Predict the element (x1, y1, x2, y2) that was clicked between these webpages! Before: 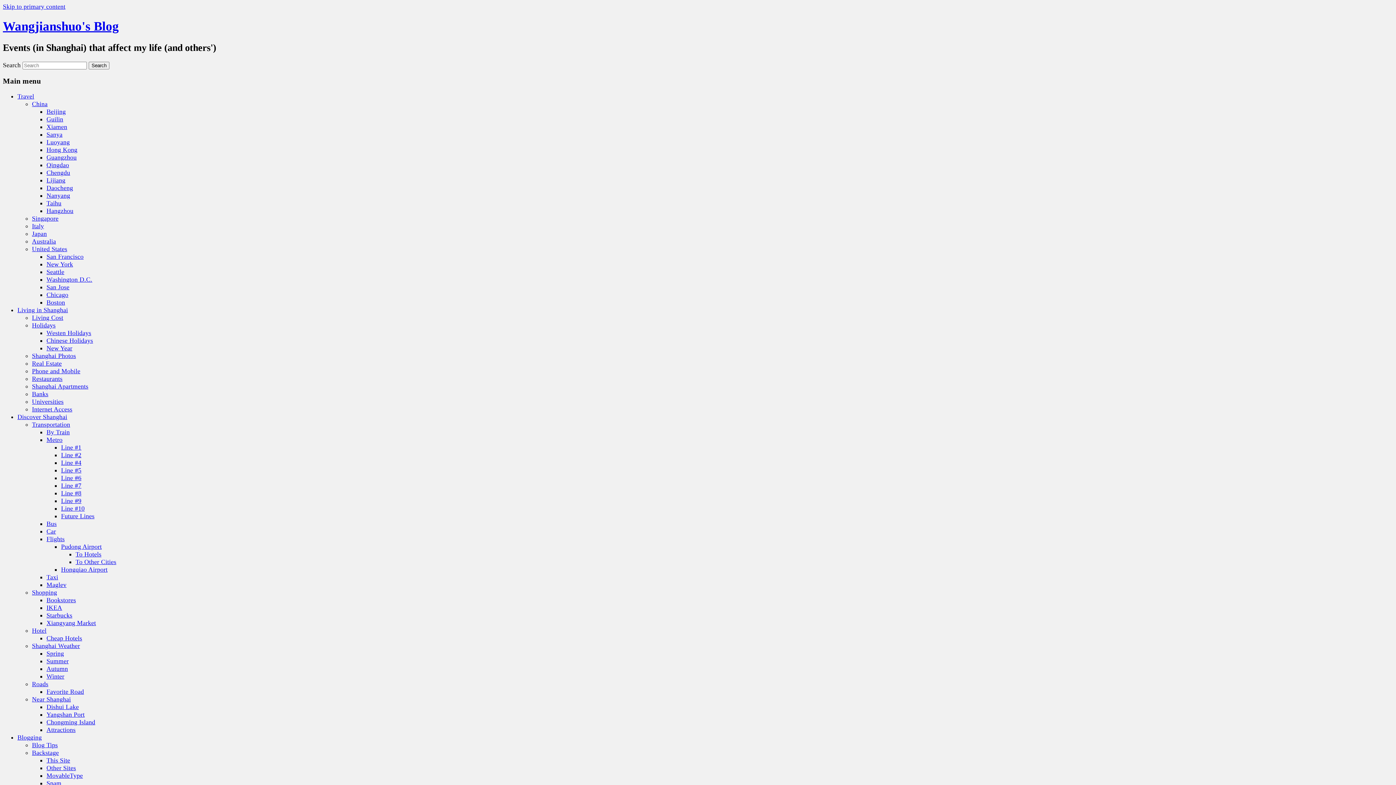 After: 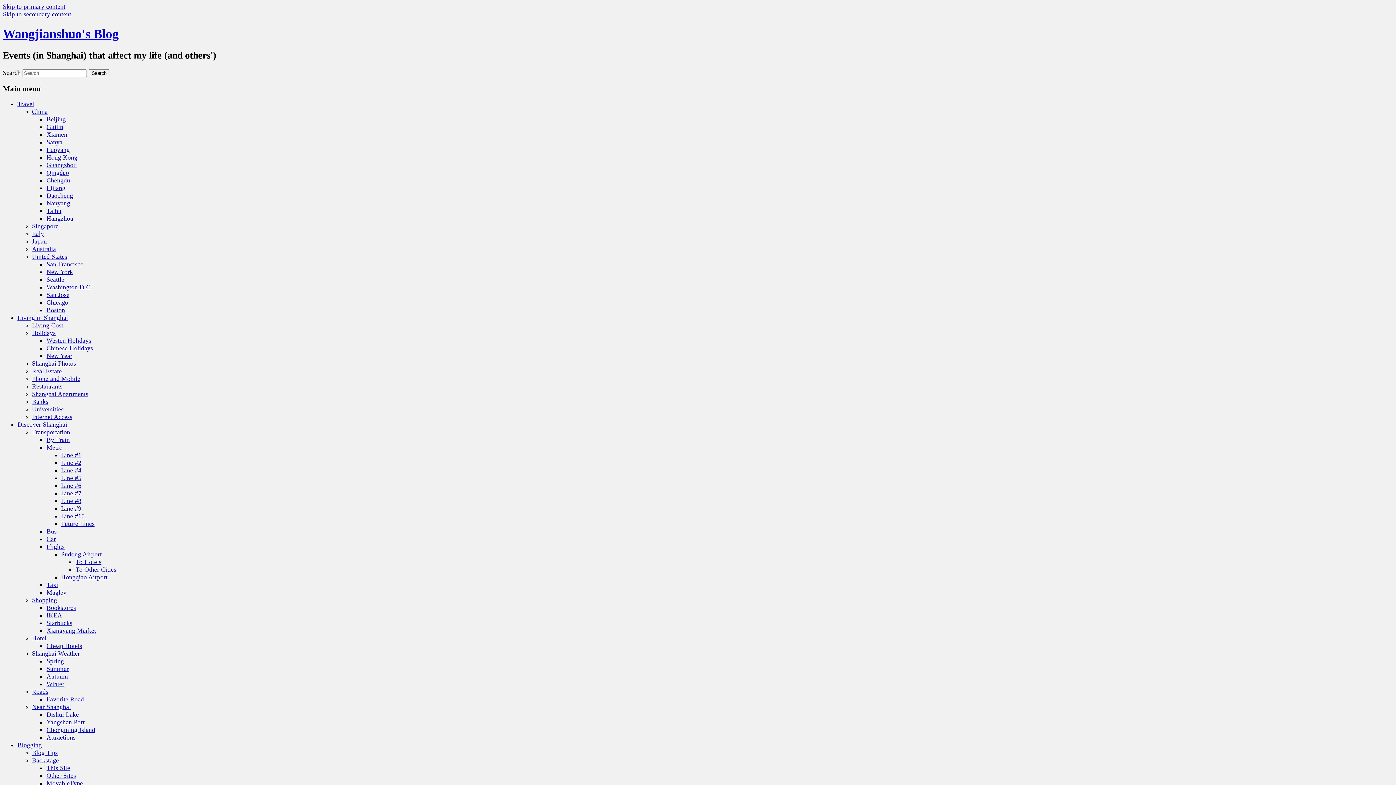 Action: label: Australia bbox: (32, 237, 56, 245)